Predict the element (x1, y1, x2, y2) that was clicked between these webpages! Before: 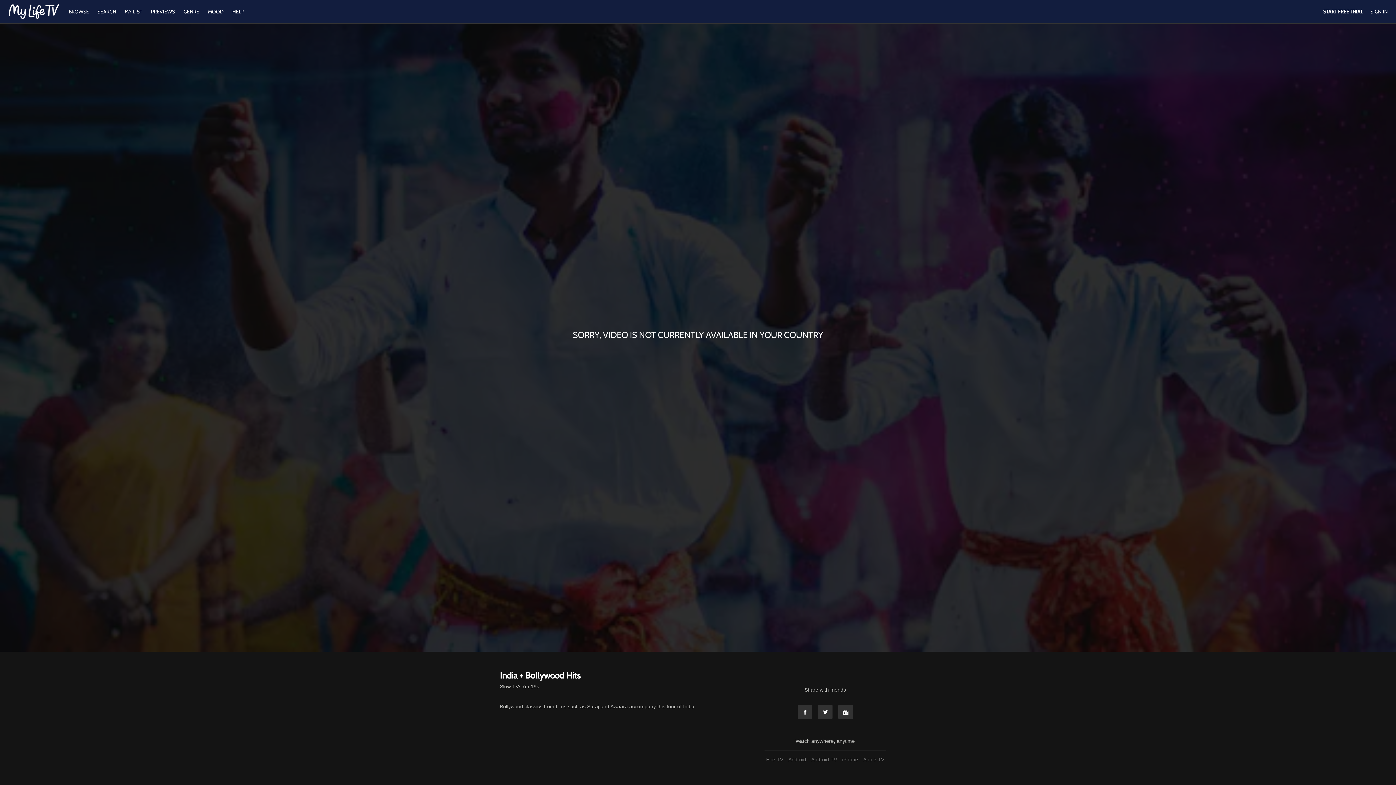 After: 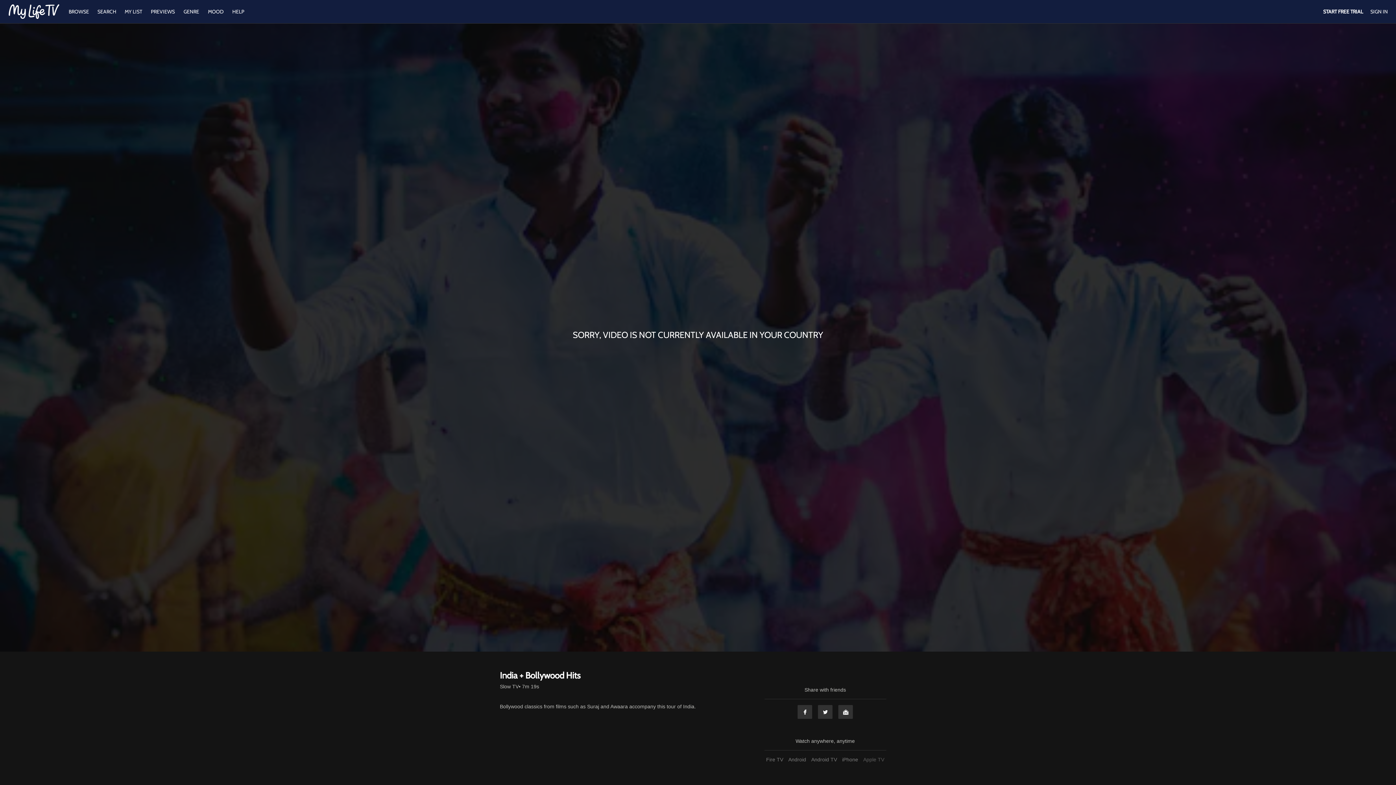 Action: bbox: (861, 757, 886, 762) label: Apple TV